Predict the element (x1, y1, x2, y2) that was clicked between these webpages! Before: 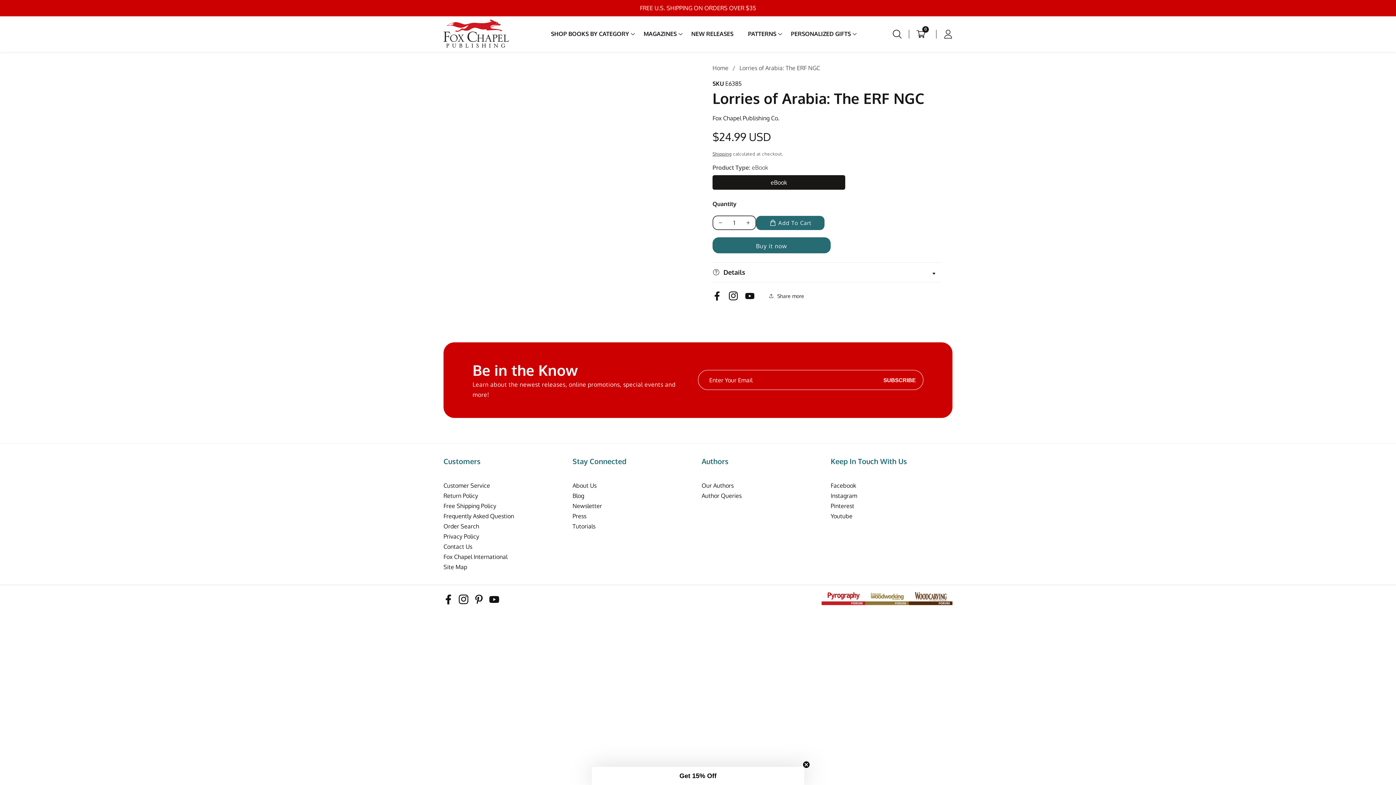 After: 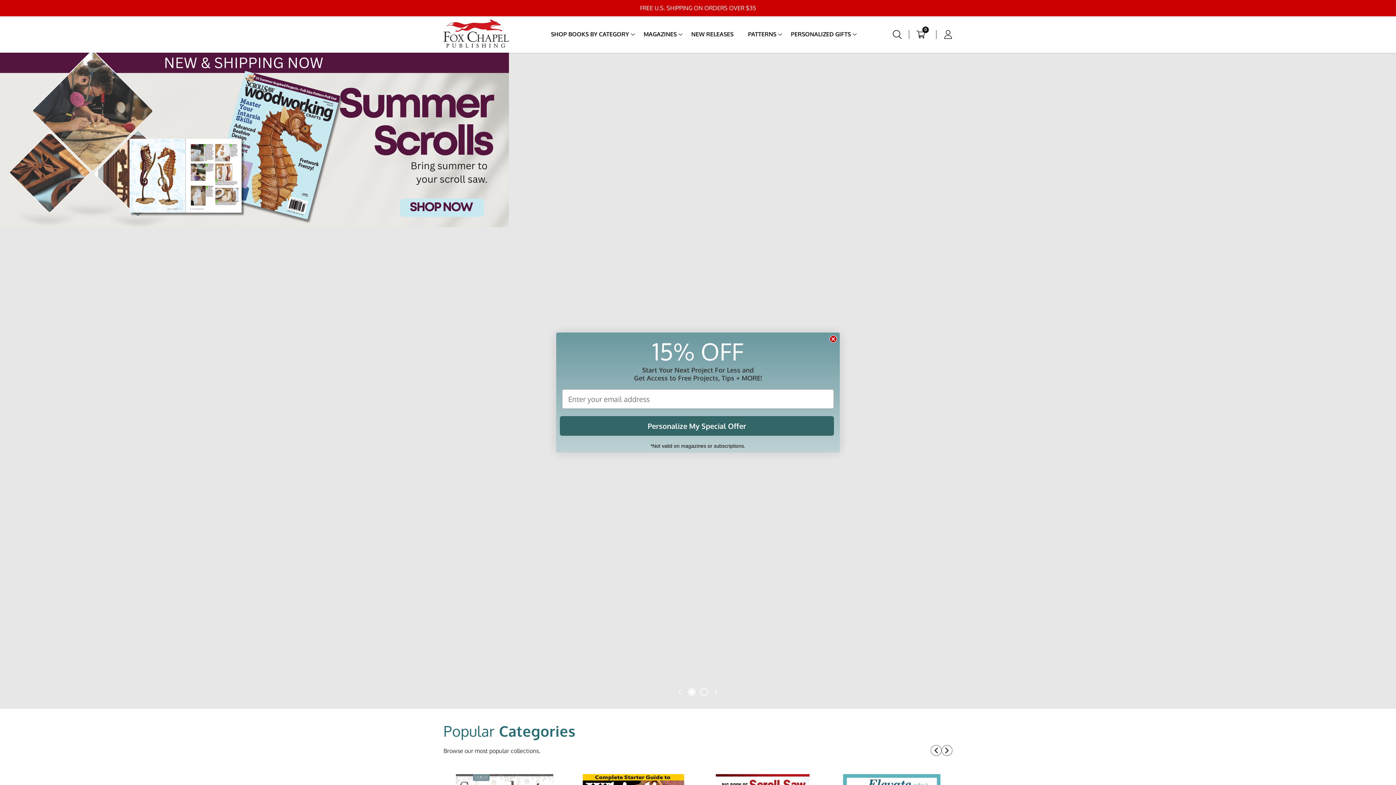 Action: bbox: (712, 62, 728, 73) label: Home